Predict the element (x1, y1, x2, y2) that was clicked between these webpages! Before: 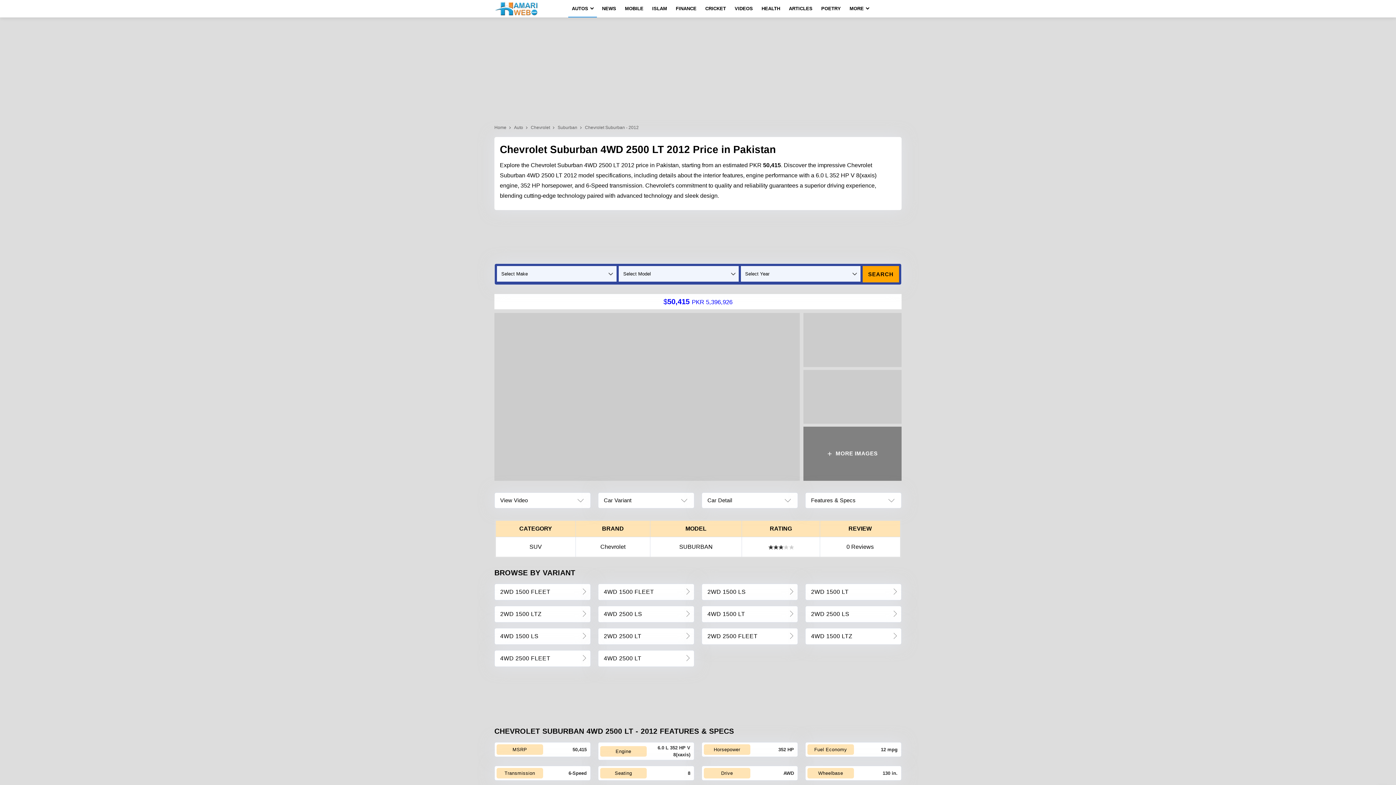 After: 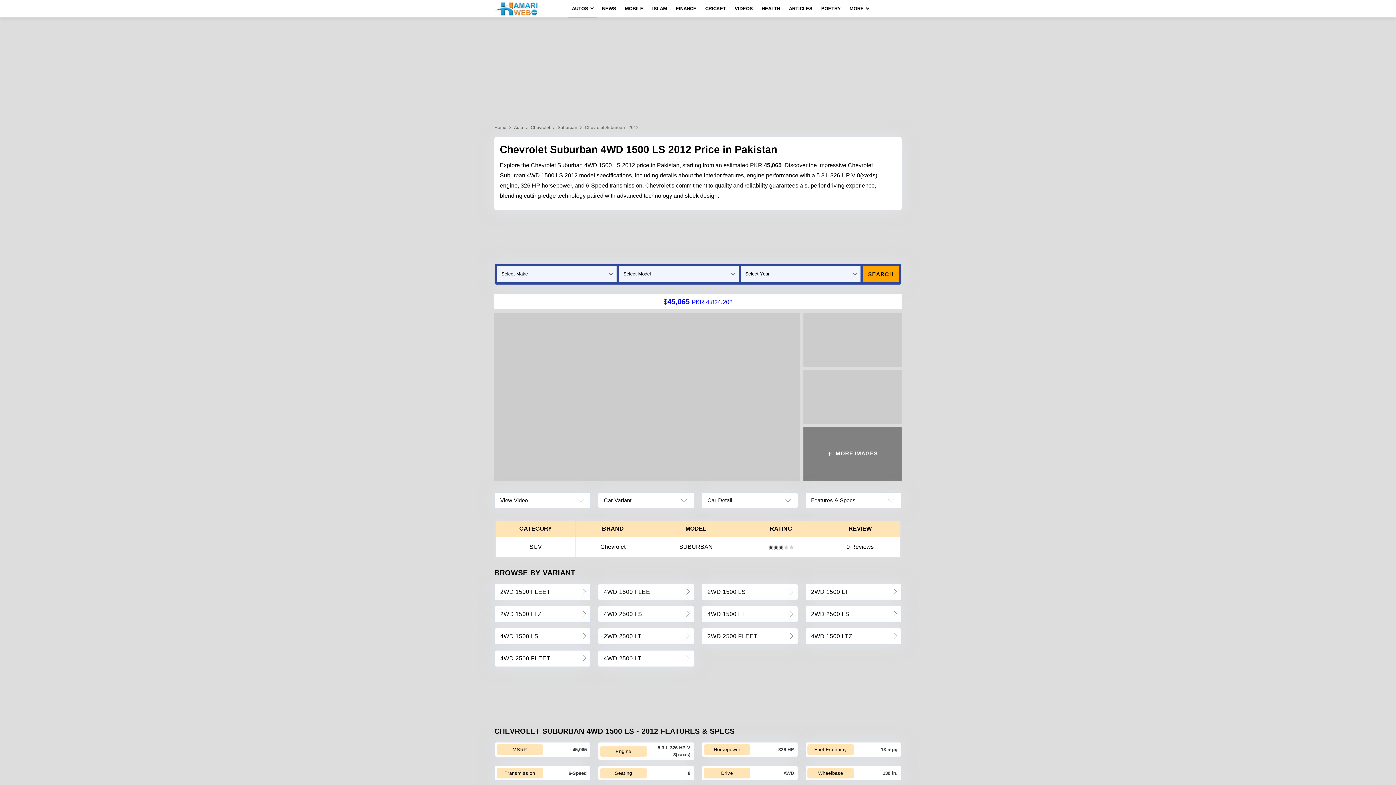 Action: label: link bbox: (494, 628, 590, 645)